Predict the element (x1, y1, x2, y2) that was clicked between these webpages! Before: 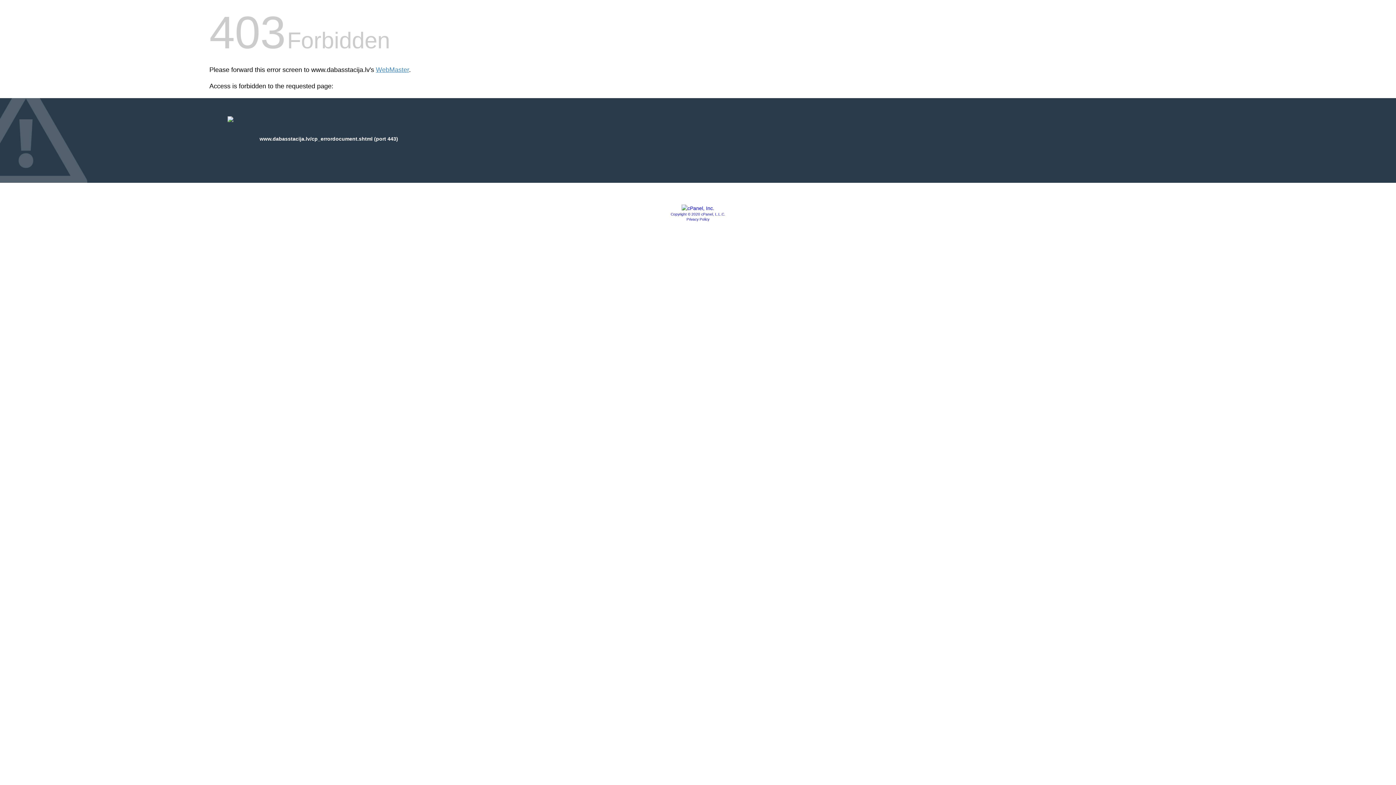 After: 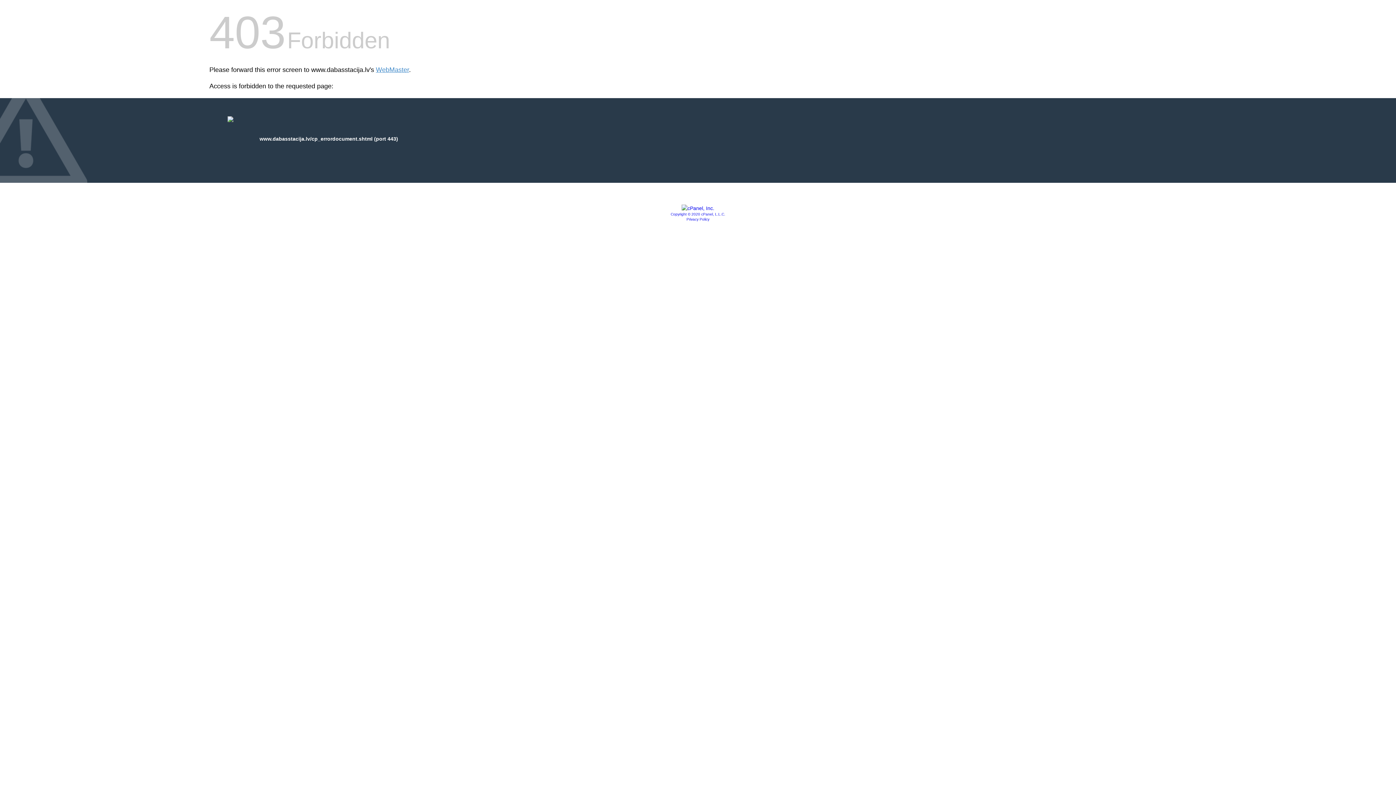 Action: label: Privacy Policy bbox: (686, 217, 709, 221)